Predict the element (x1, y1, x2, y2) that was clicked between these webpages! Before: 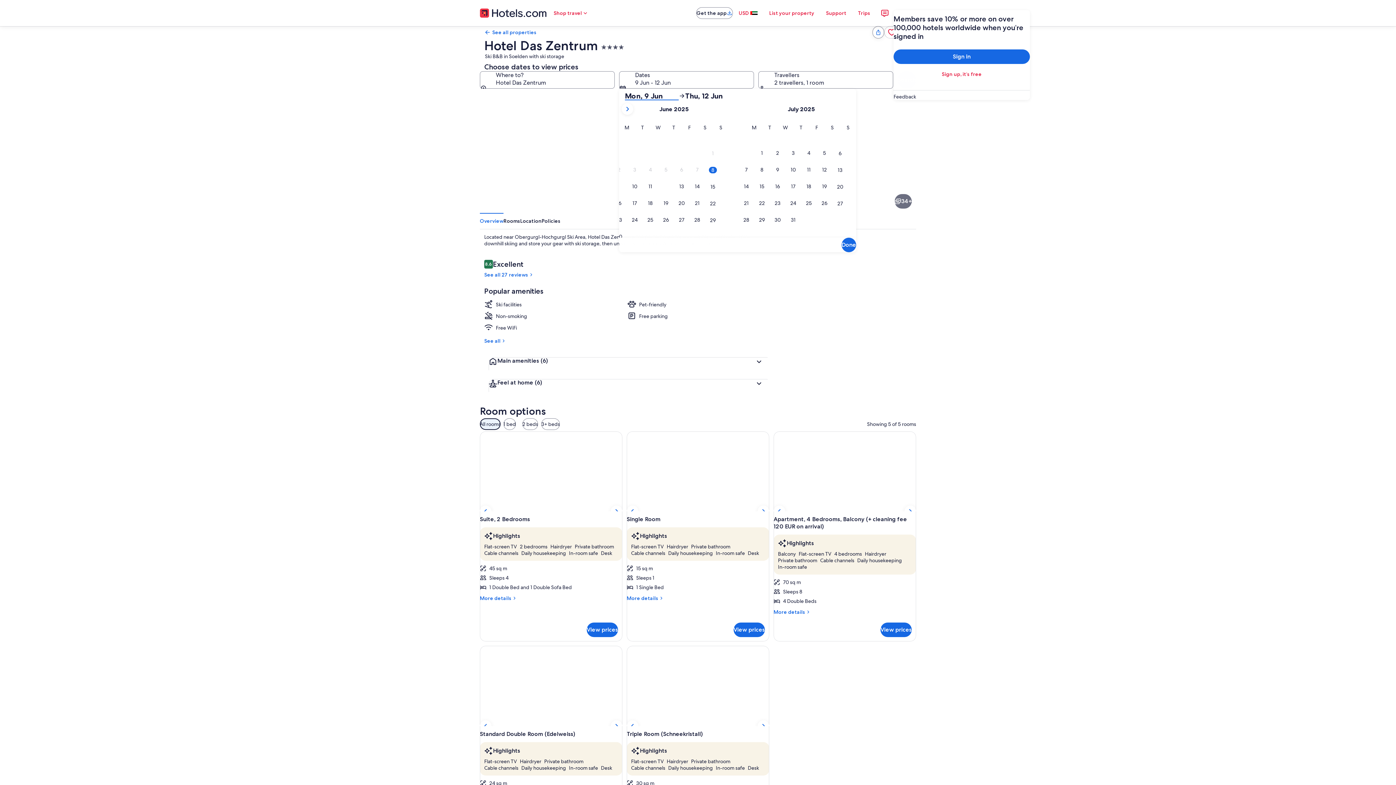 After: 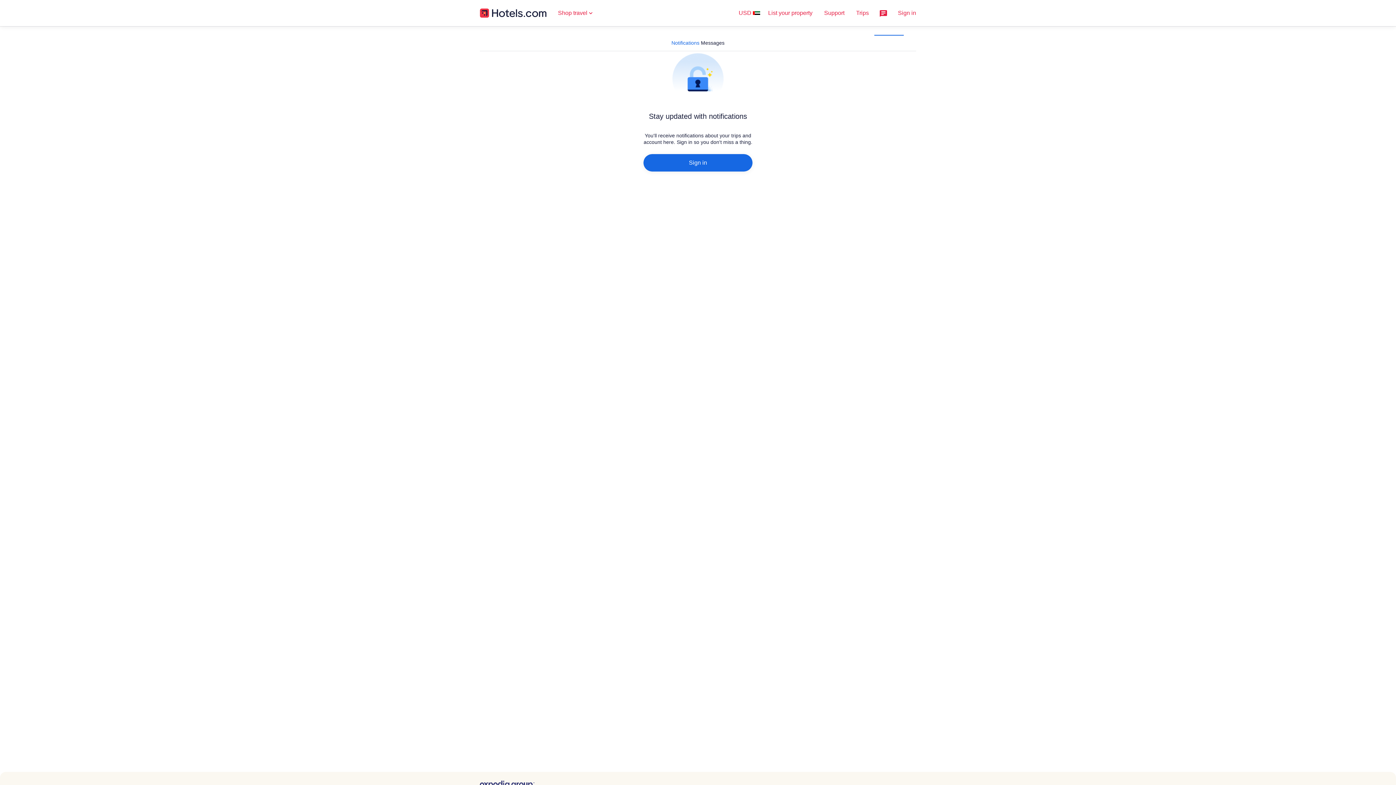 Action: bbox: (876, 4, 893, 21)